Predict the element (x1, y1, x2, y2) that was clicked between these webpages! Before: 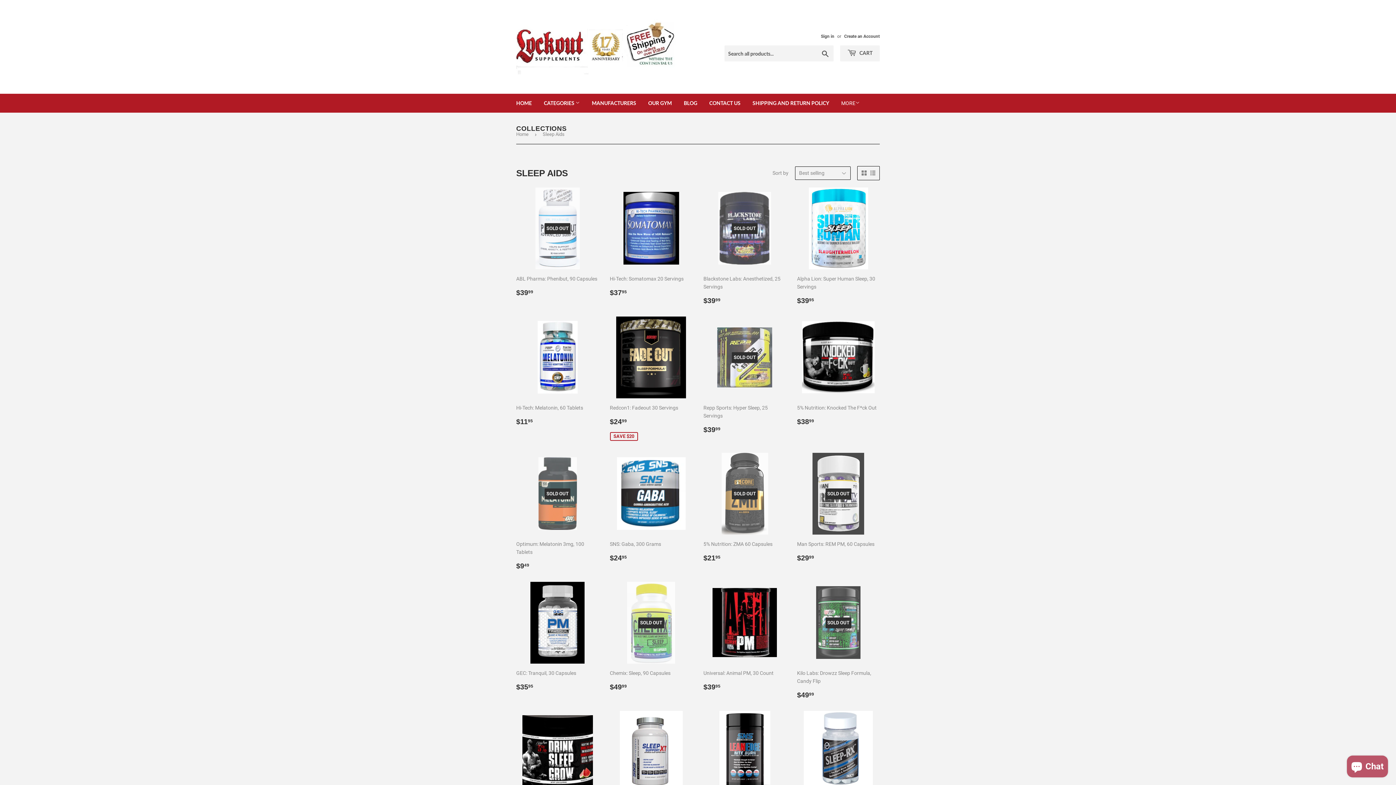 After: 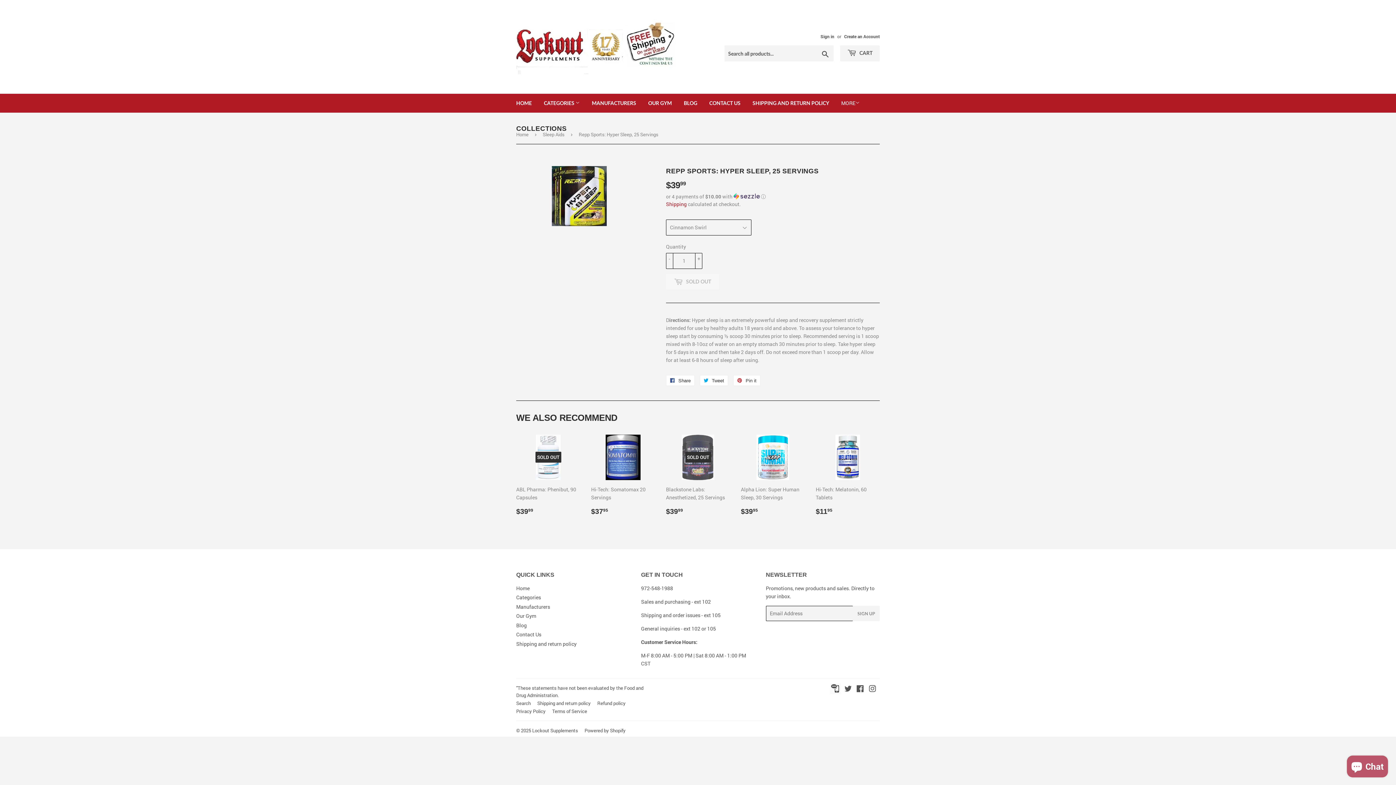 Action: label: SOLD OUT

Repp Sports: Hyper Sleep, 25 Servings

REGULAR PRICE
$3999
$39.99 bbox: (703, 316, 786, 435)